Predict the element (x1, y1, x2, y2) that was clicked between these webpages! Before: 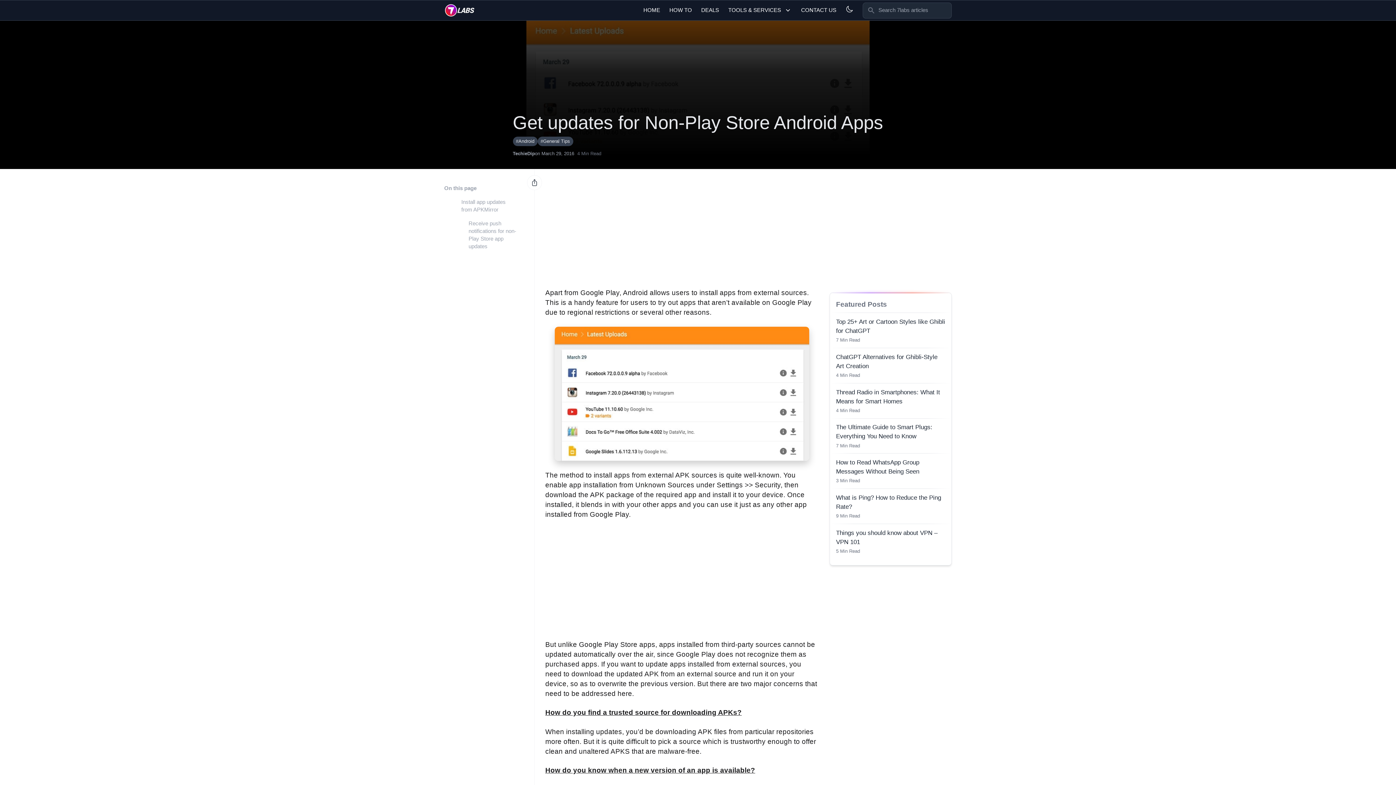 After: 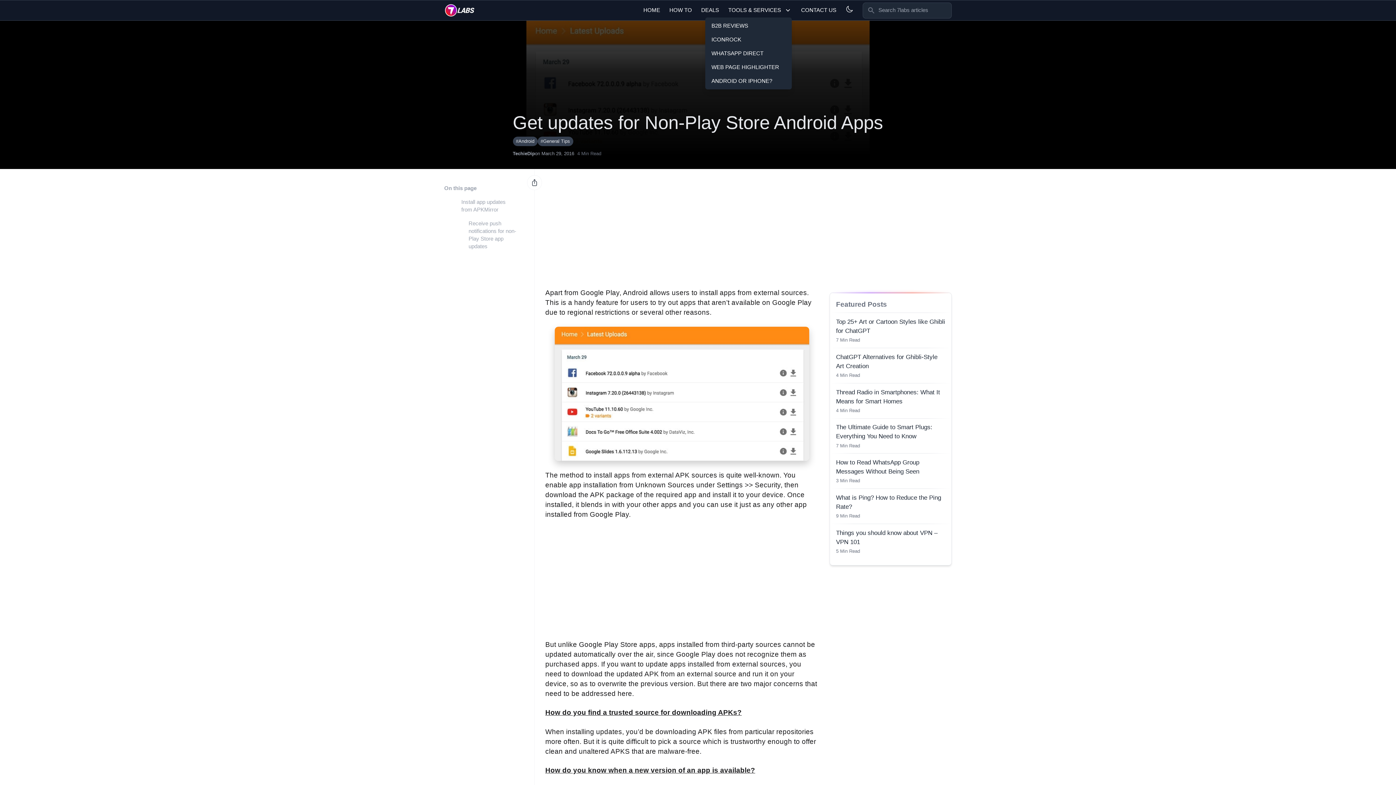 Action: label: TOOLS & SERVICES bbox: (728, 6, 792, 14)